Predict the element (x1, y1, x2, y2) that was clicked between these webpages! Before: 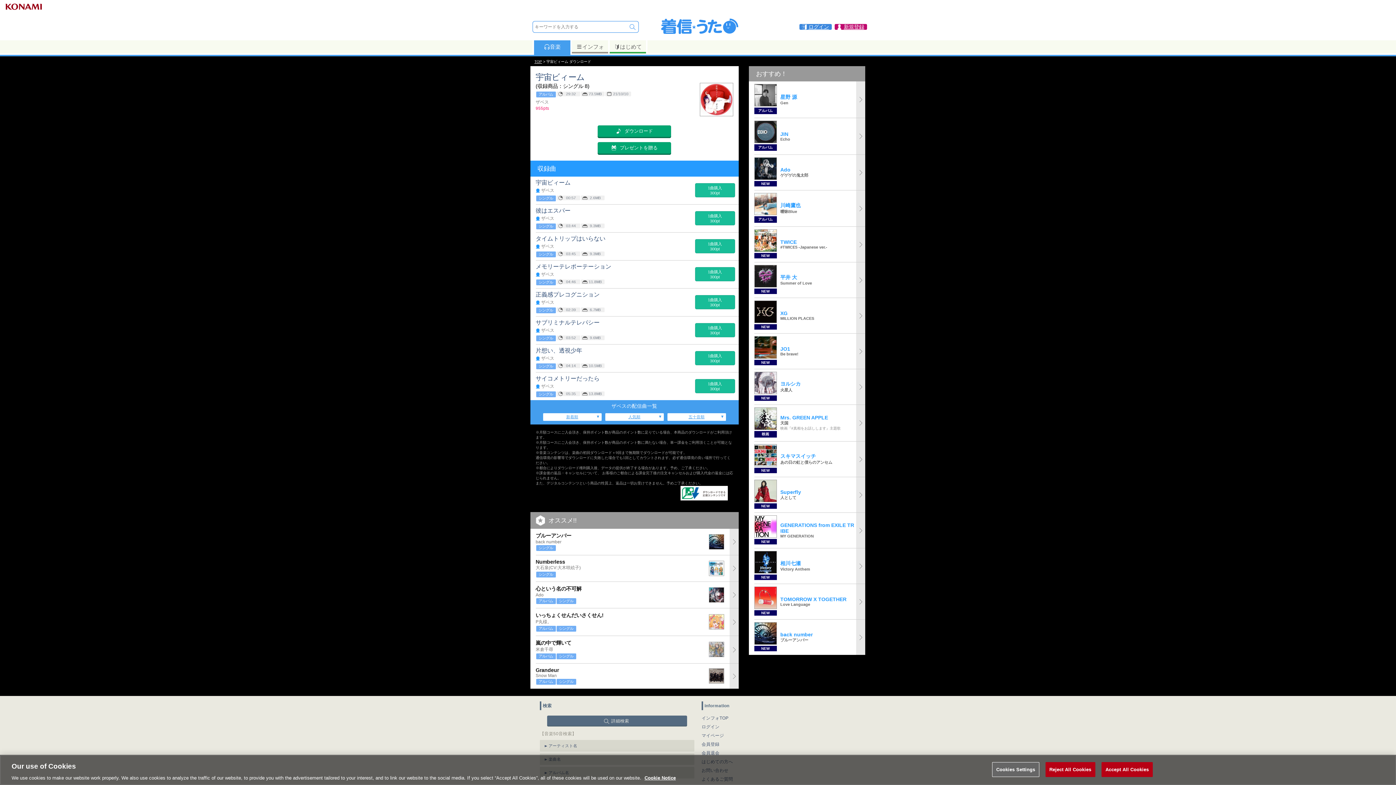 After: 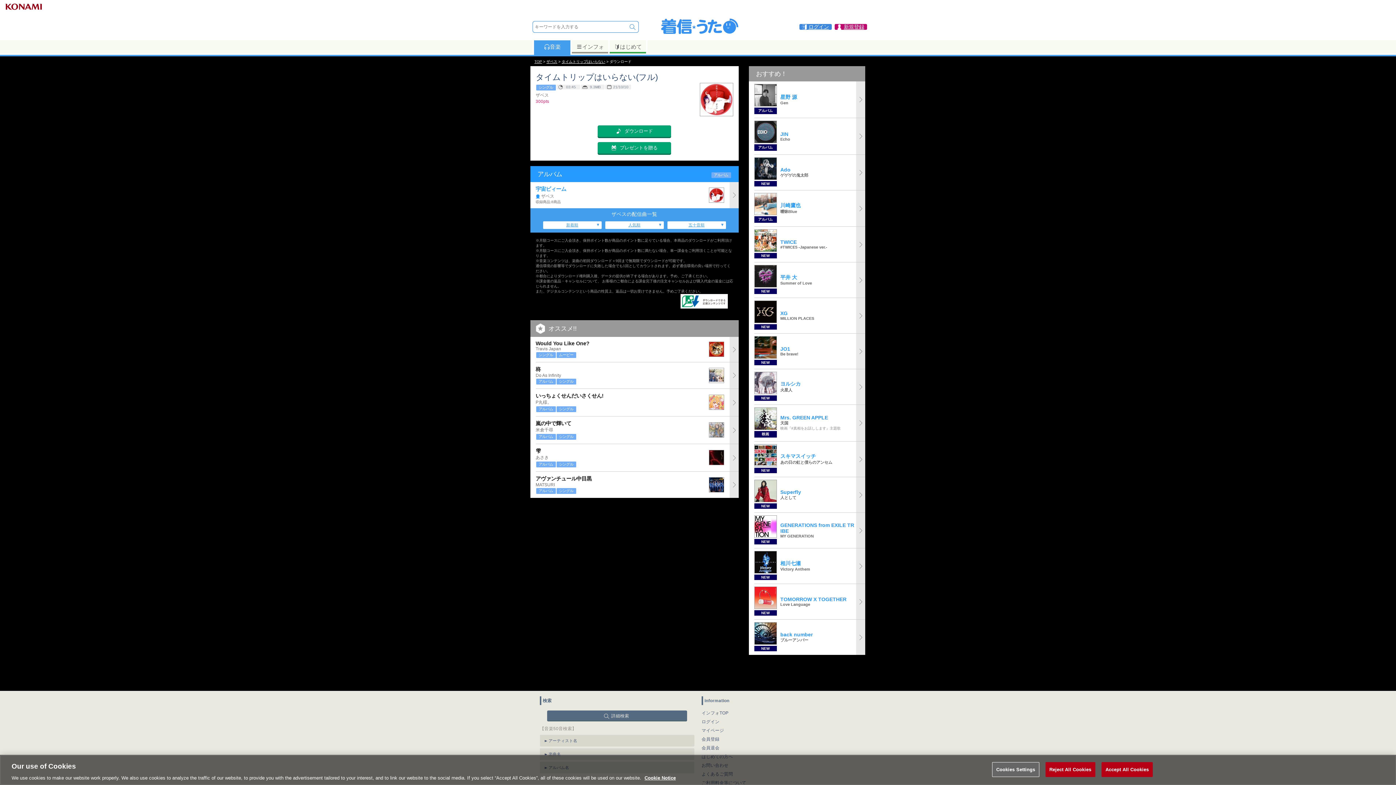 Action: label: 1曲購入
300pt bbox: (695, 239, 734, 253)